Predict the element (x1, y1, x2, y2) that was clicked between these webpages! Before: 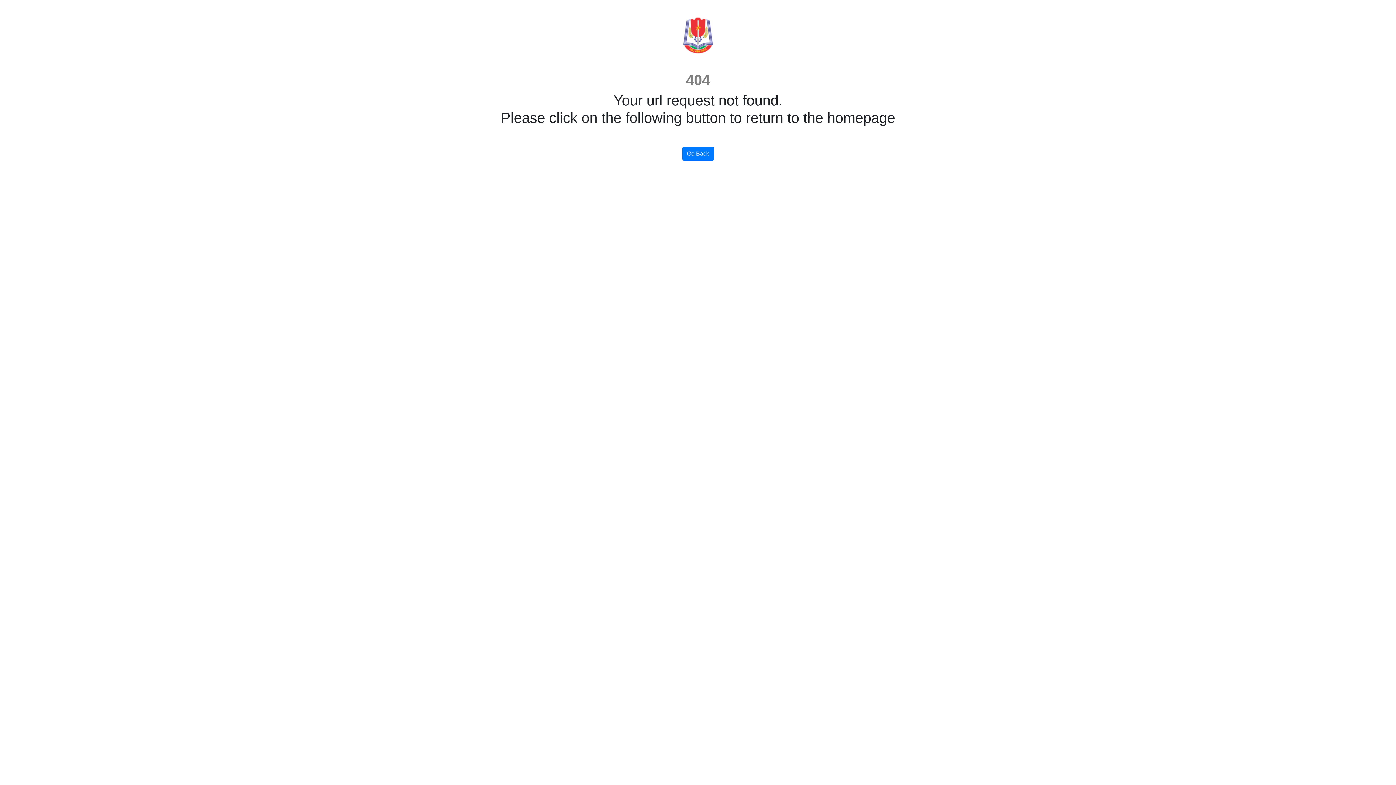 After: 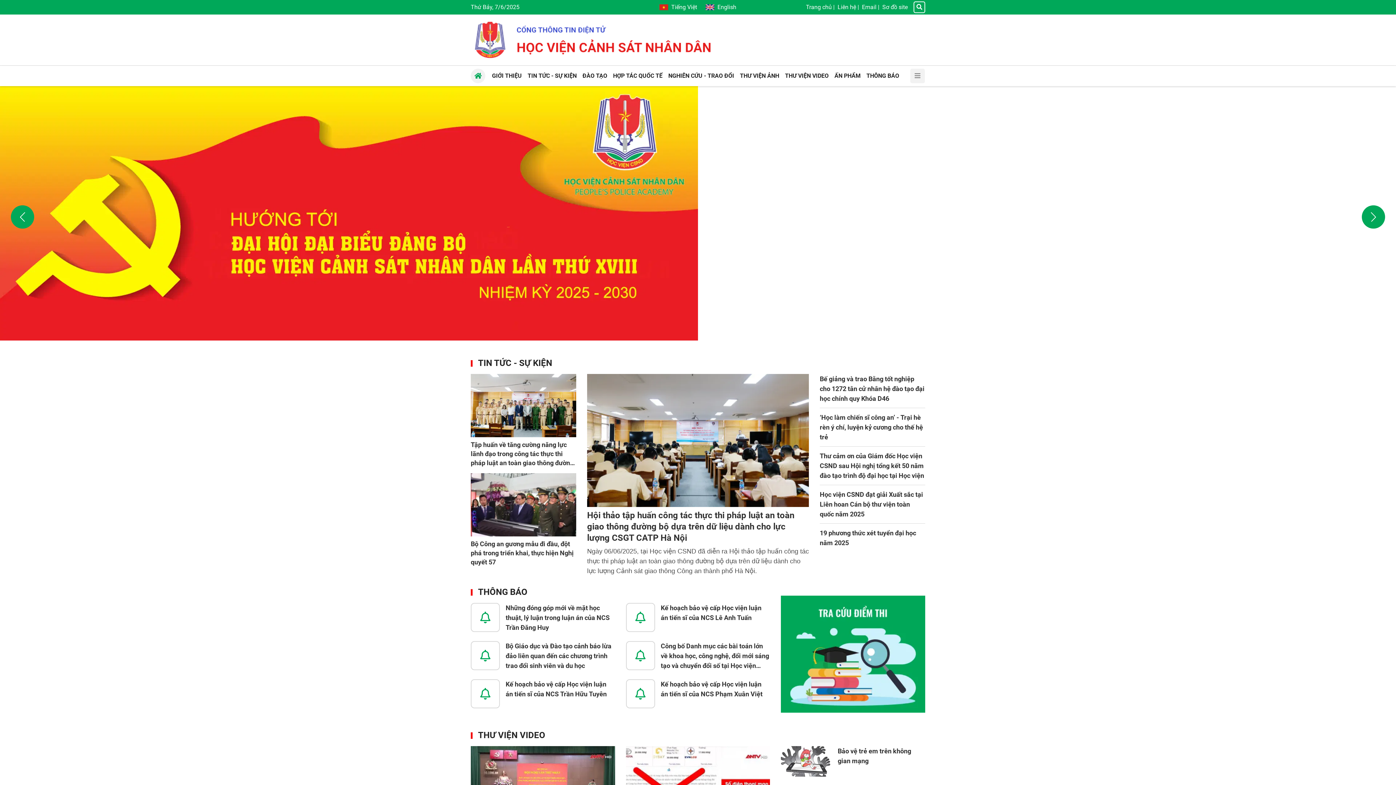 Action: label: Go Back bbox: (682, 146, 714, 160)